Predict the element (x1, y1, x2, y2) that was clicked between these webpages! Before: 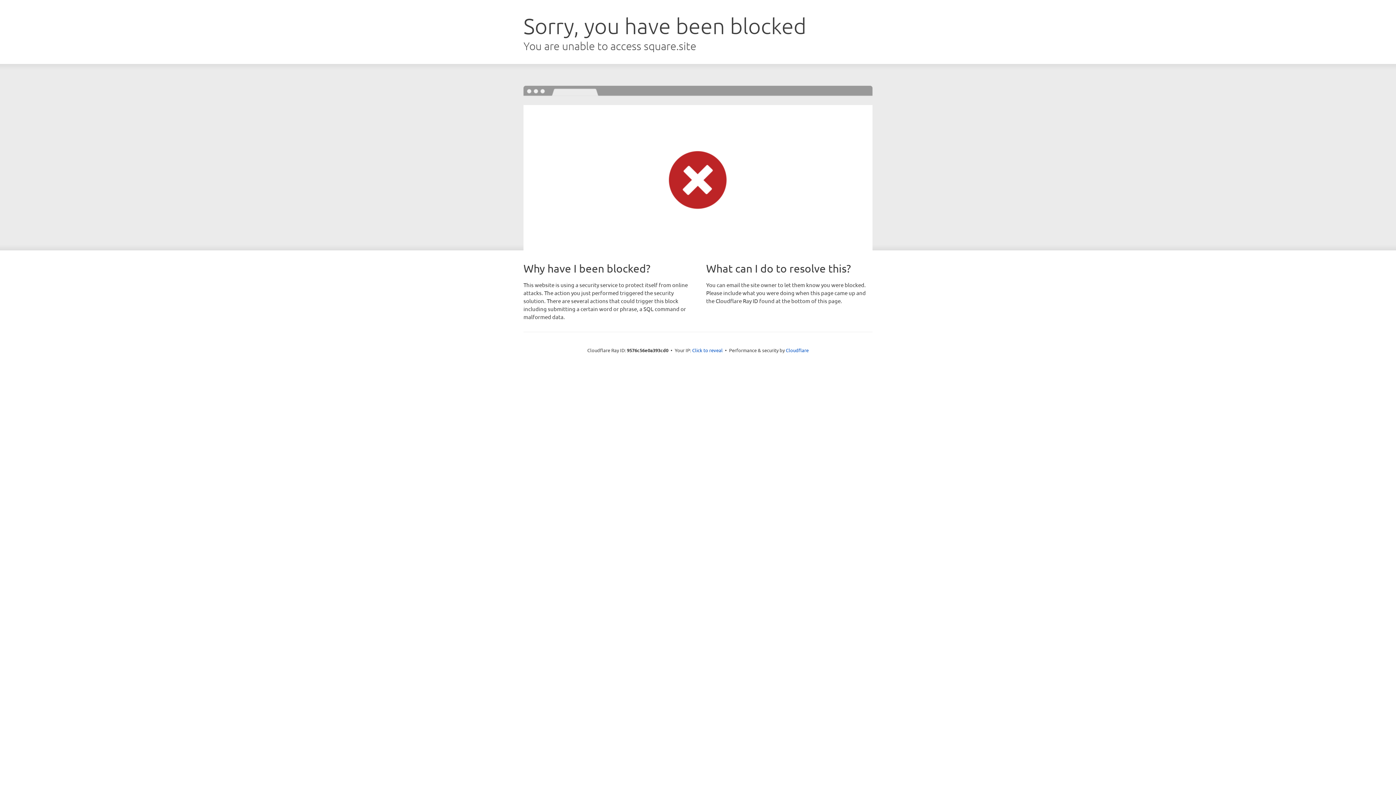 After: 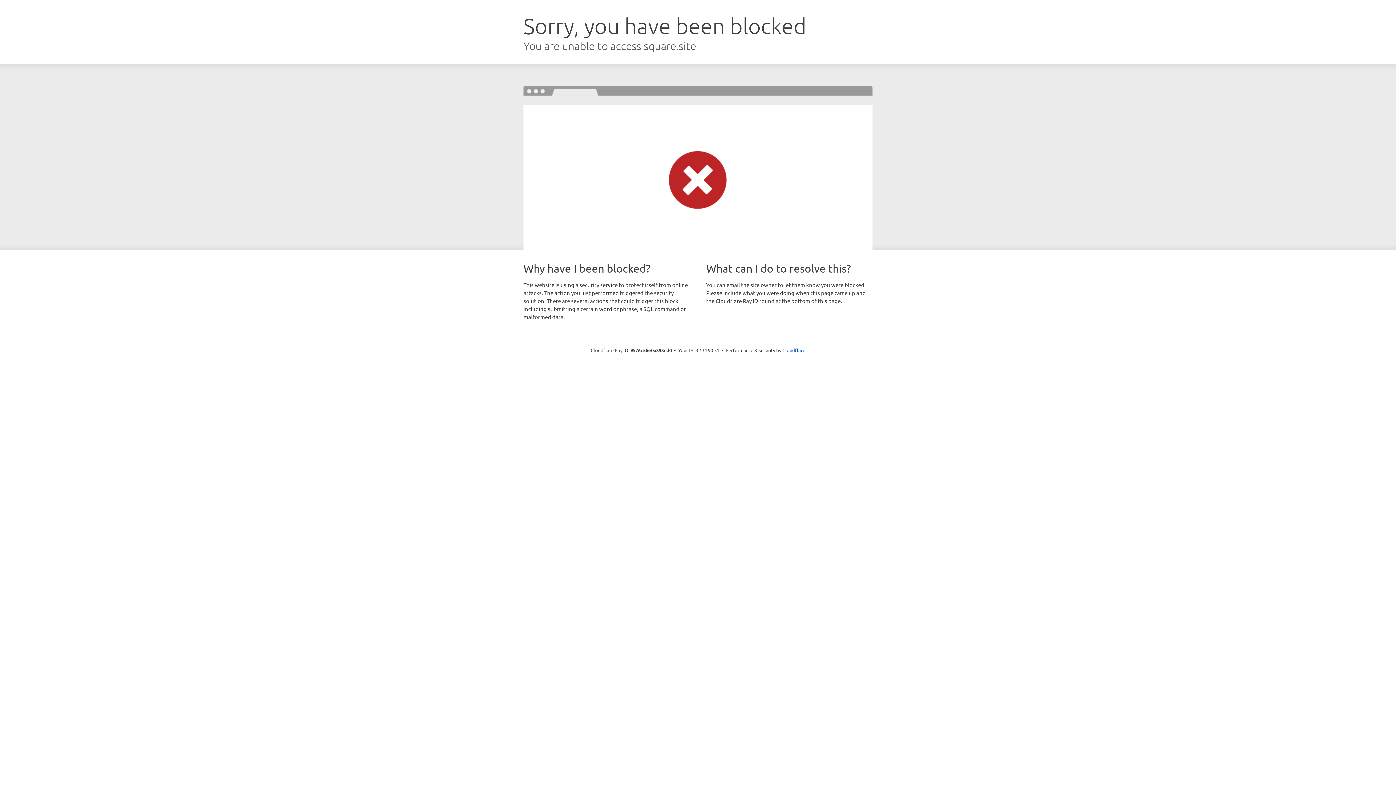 Action: bbox: (692, 346, 722, 353) label: Click to reveal